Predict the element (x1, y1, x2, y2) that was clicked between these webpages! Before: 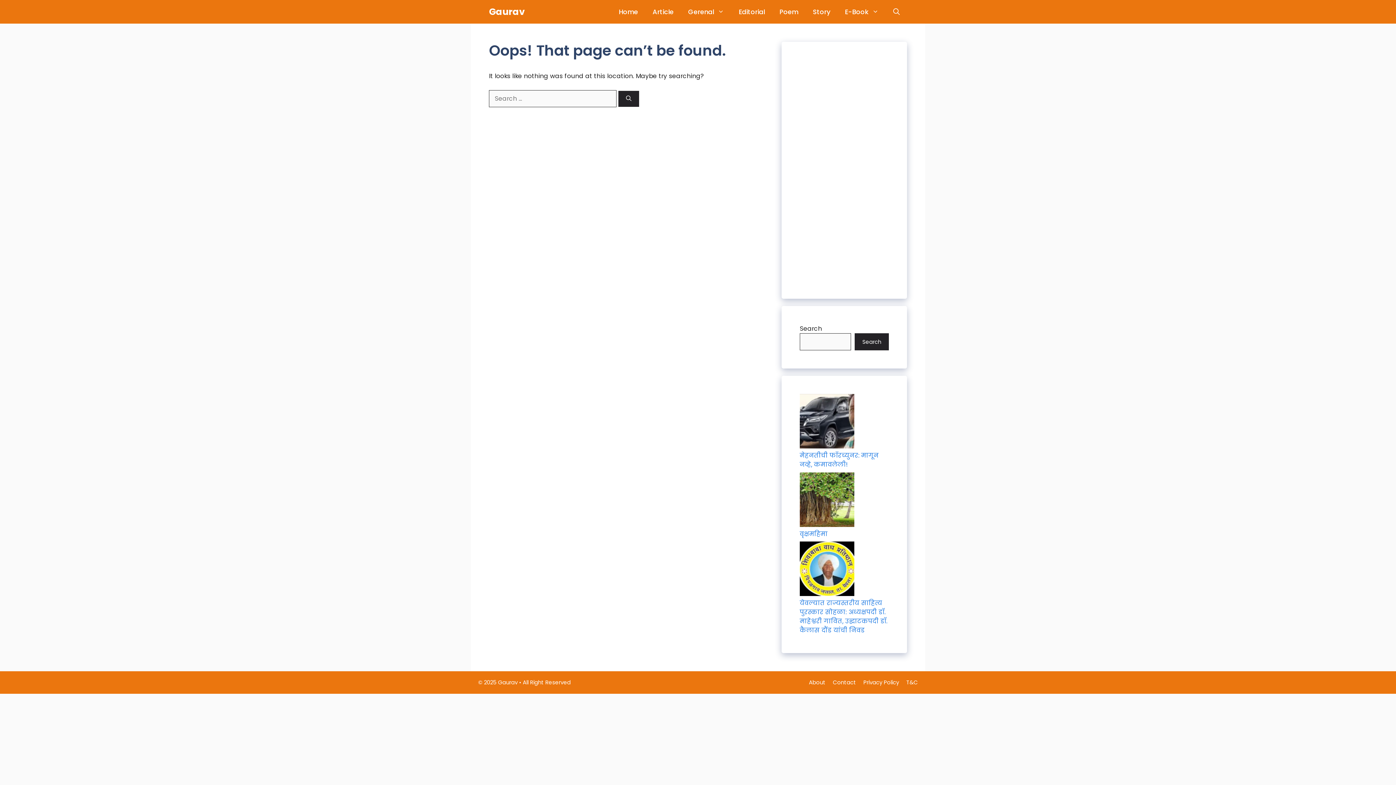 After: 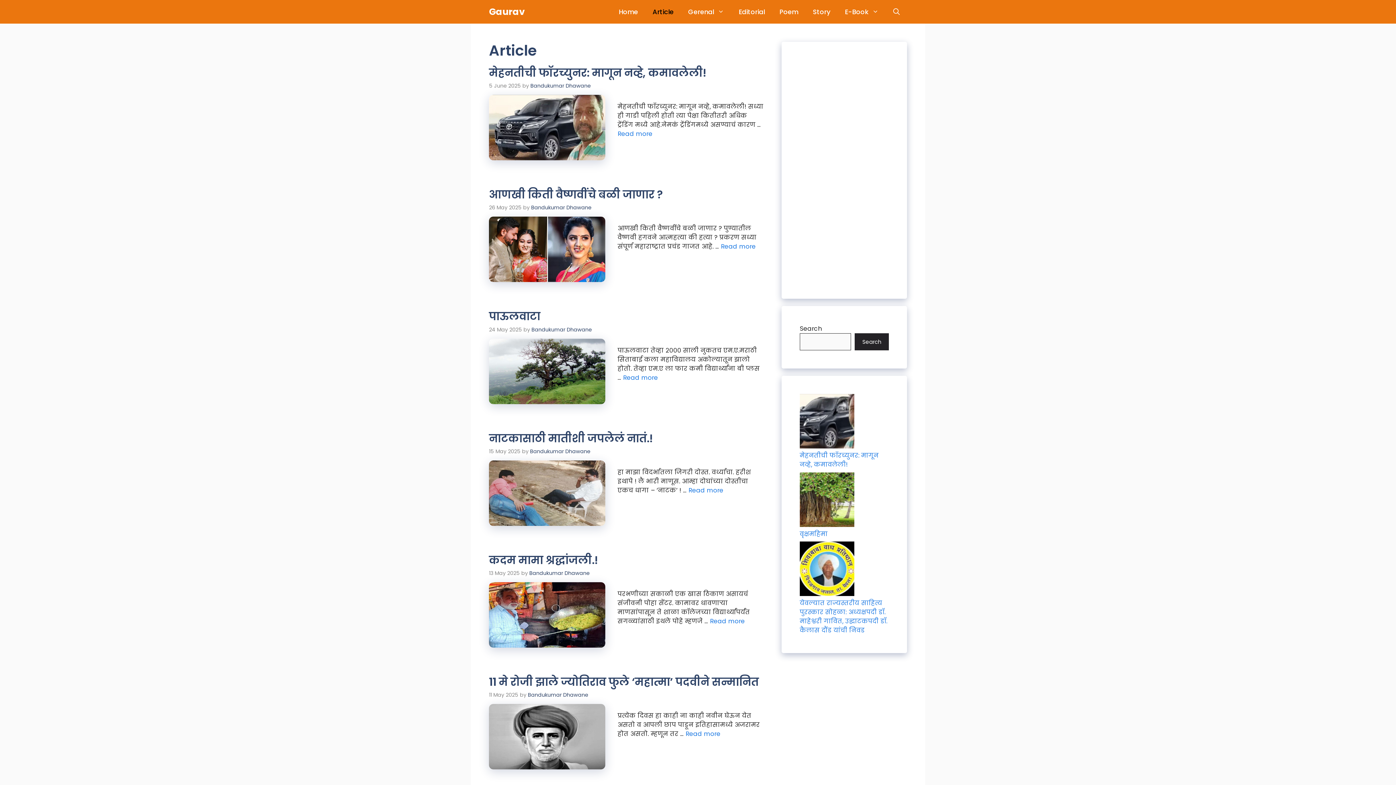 Action: bbox: (645, 0, 681, 23) label: Article